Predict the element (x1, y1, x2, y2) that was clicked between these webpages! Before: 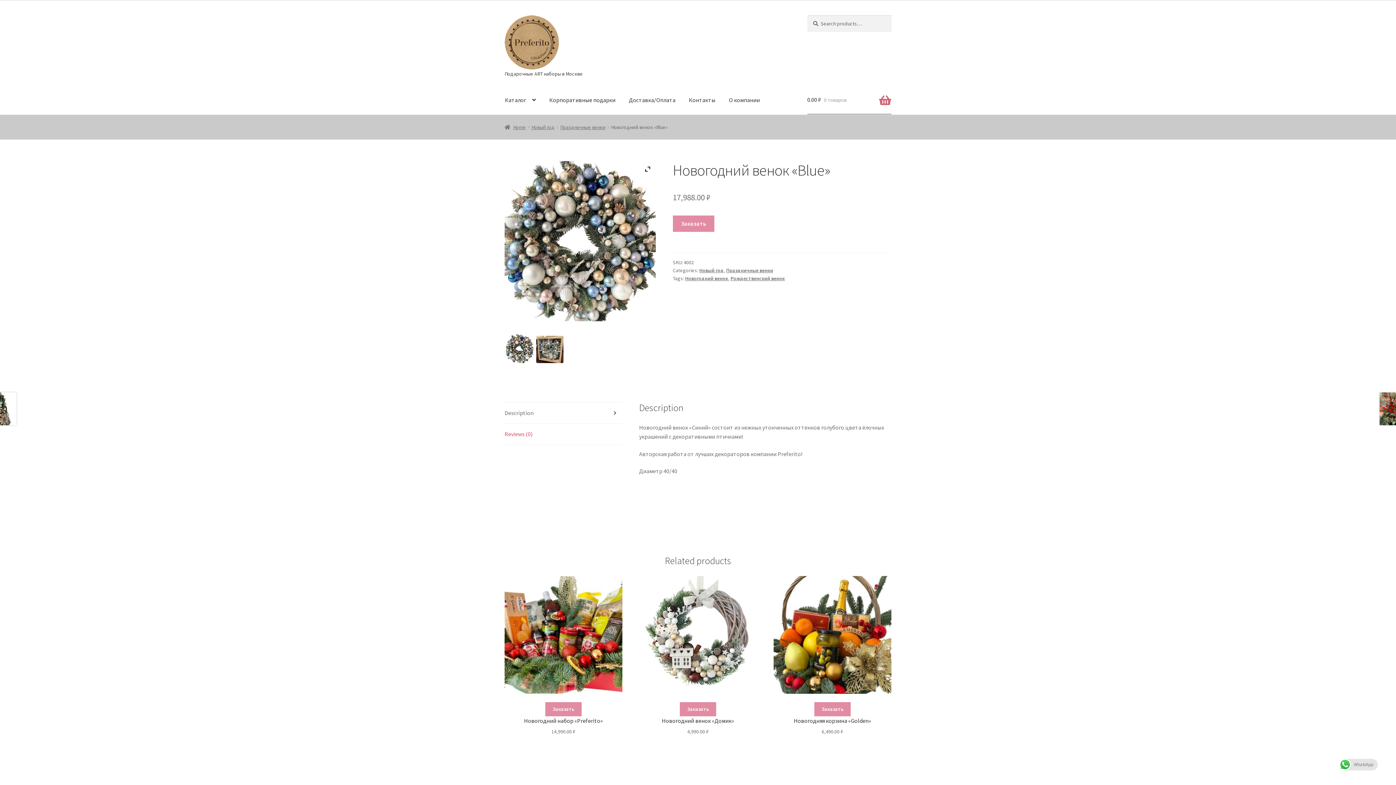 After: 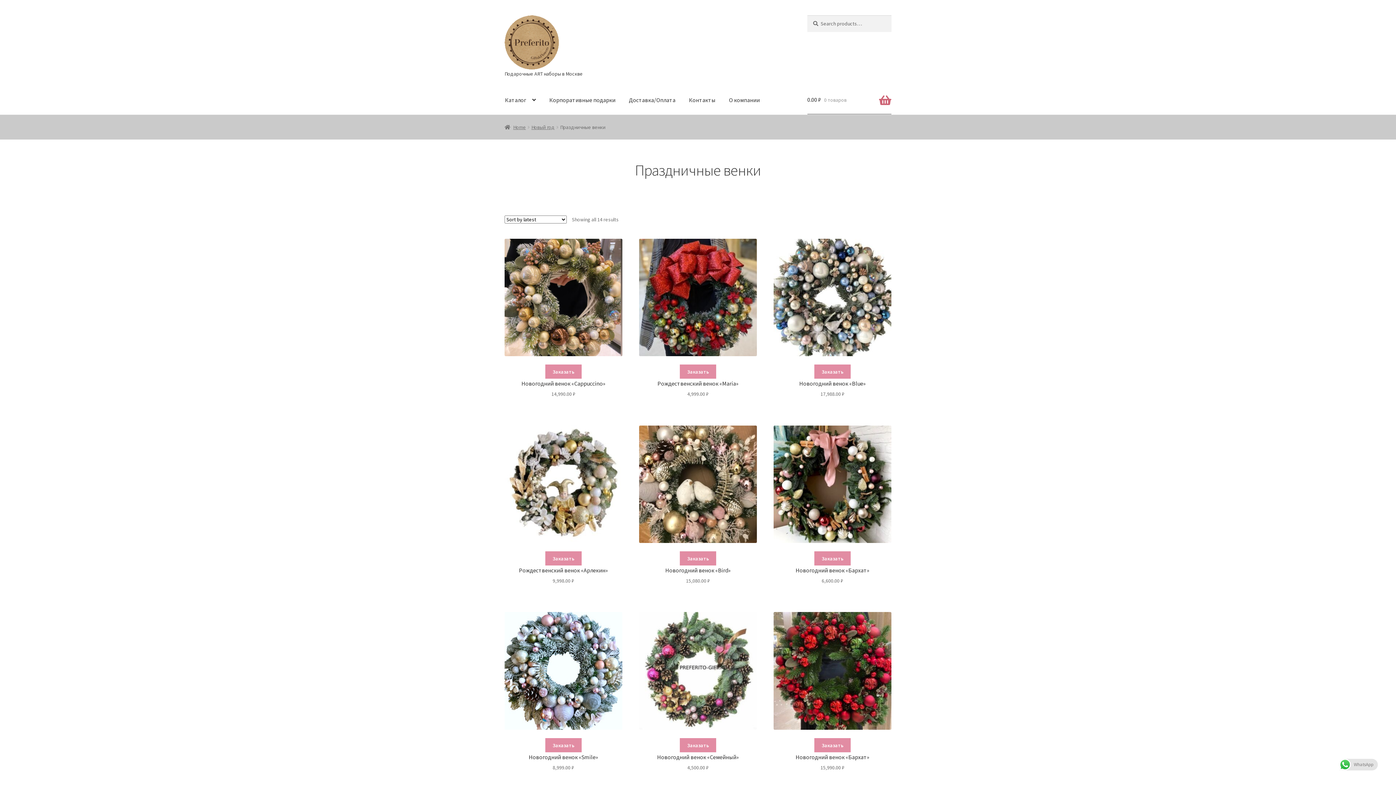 Action: bbox: (560, 123, 605, 130) label: Праздничные венки